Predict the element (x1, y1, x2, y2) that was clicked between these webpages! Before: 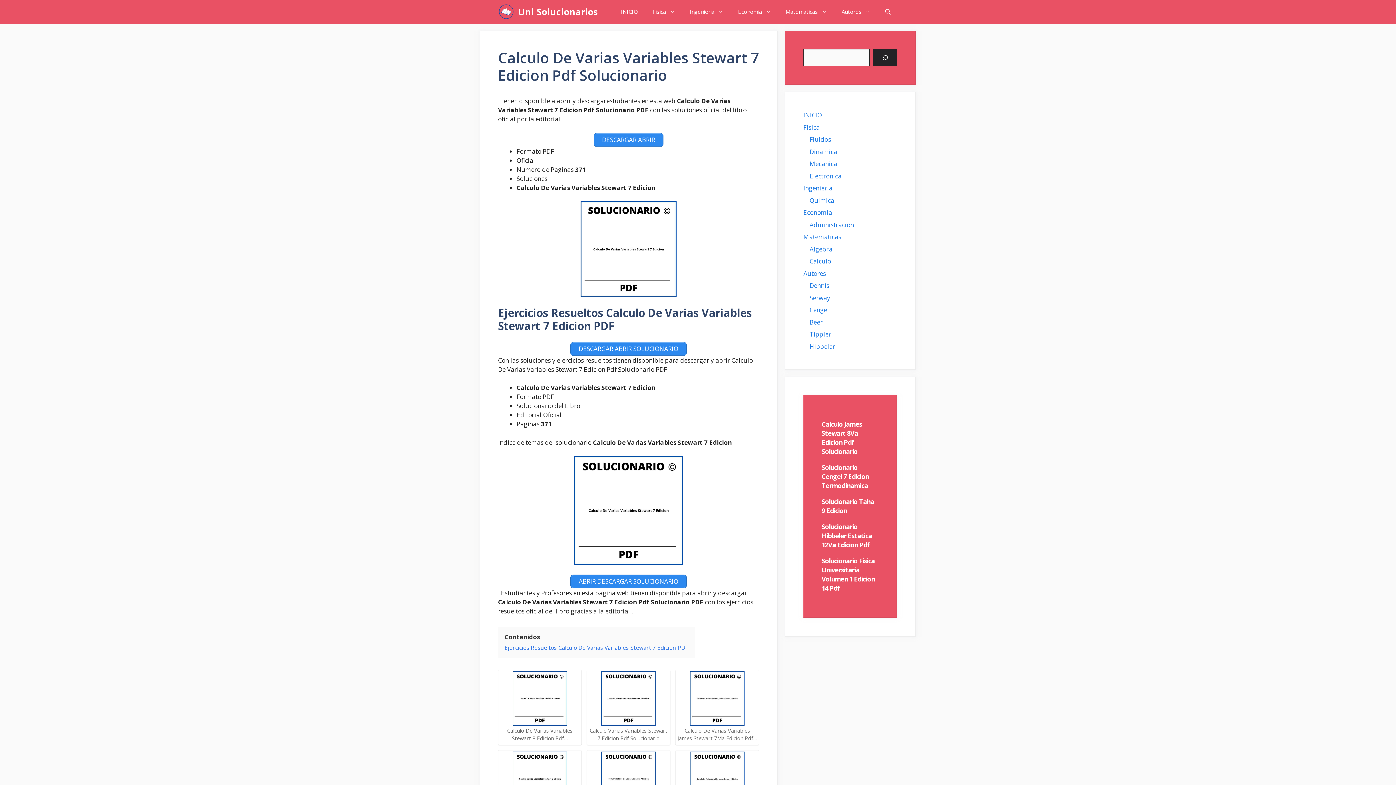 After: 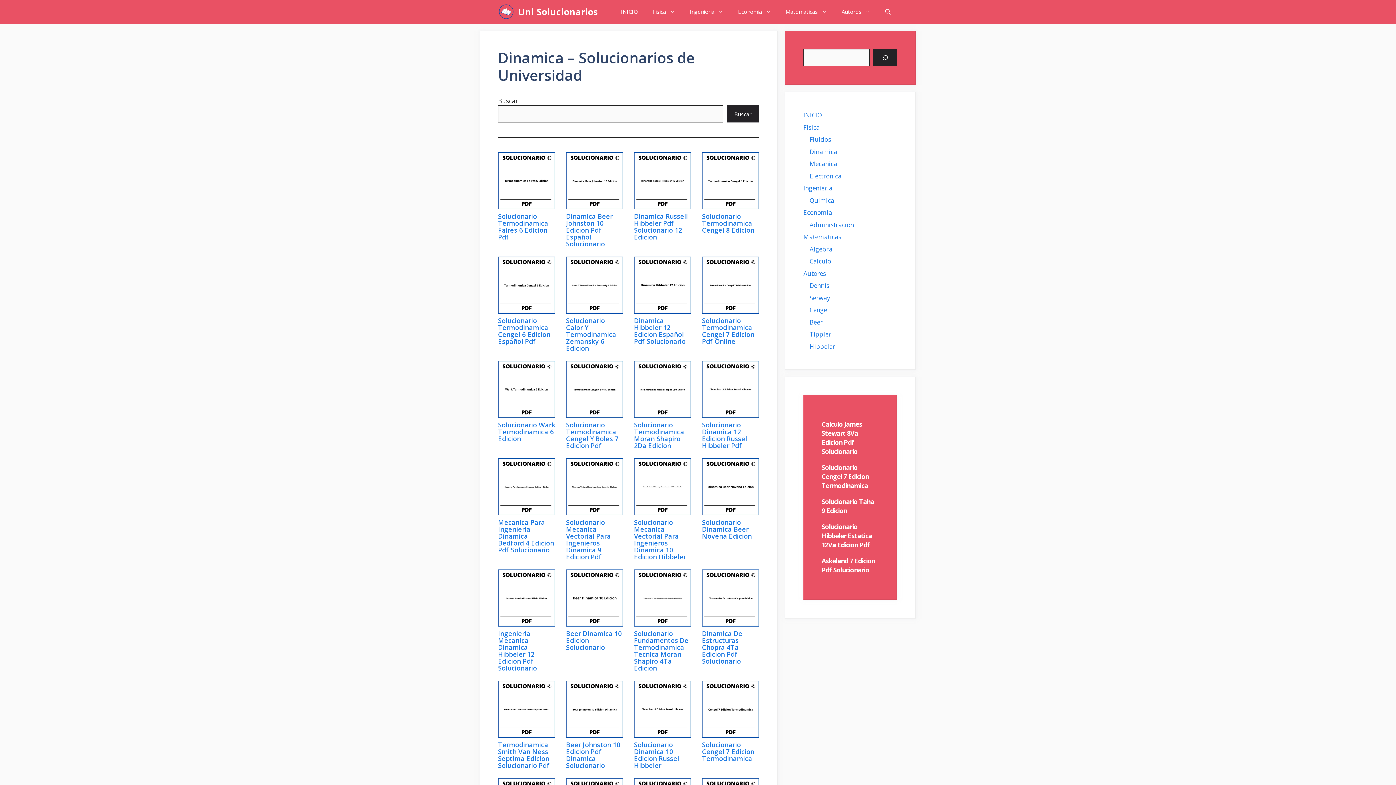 Action: label: Dinamica bbox: (809, 147, 837, 155)